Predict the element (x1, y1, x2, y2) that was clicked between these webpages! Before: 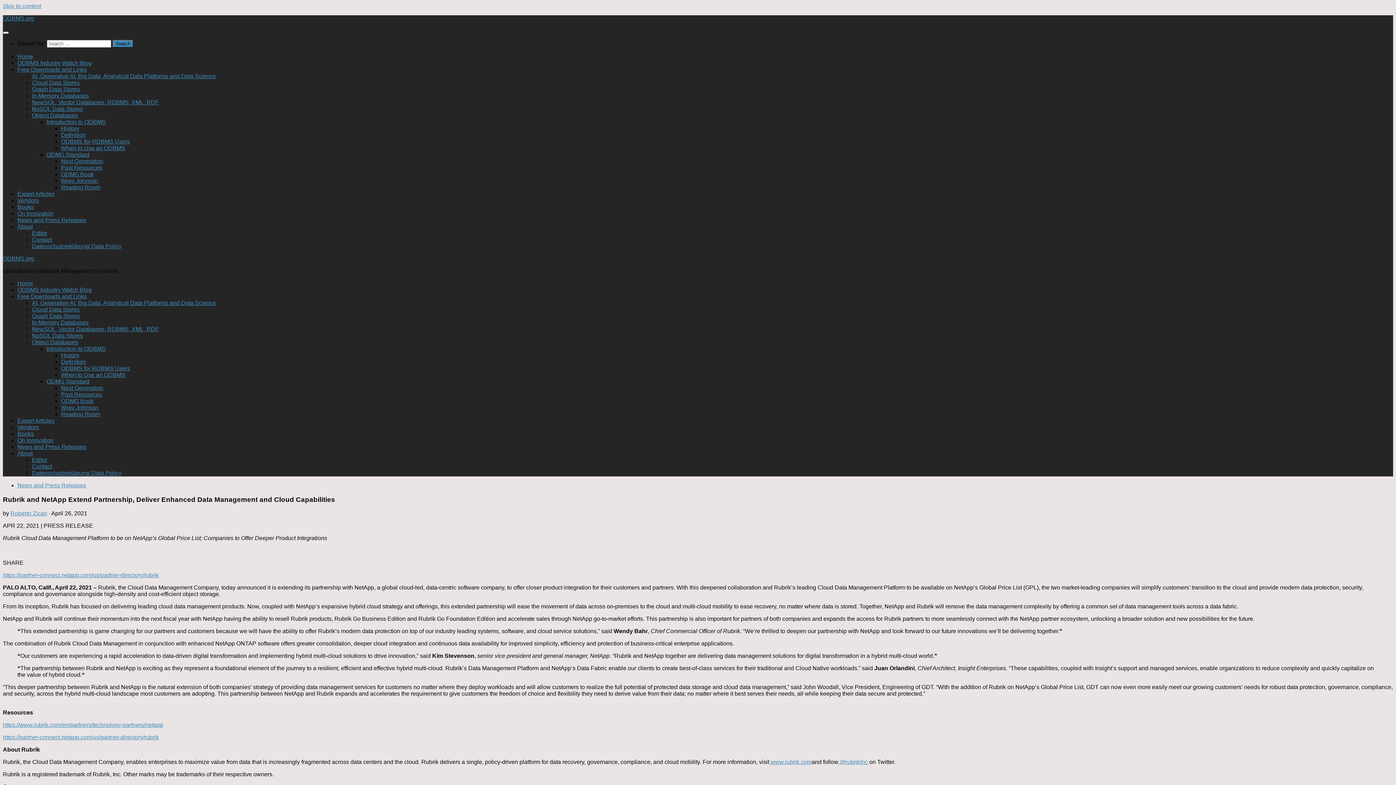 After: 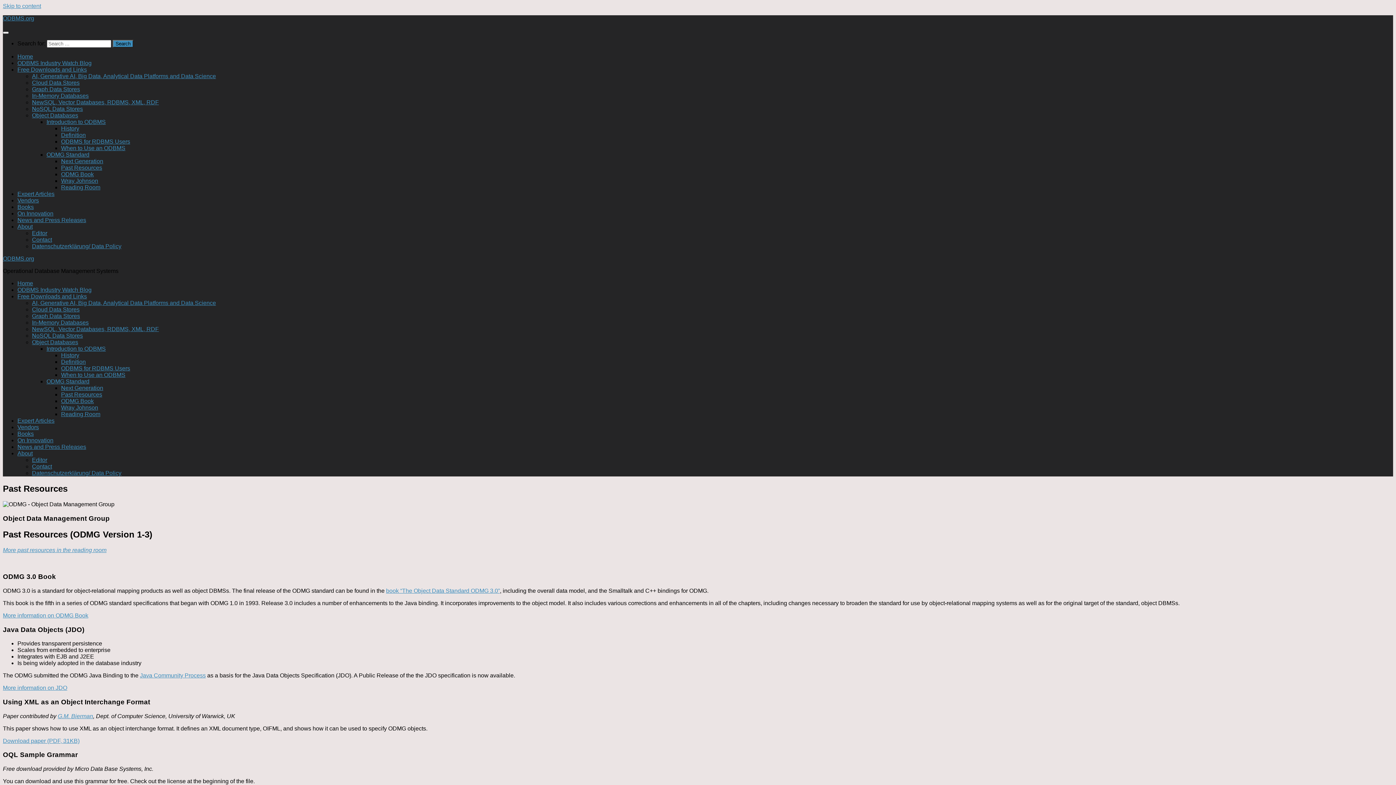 Action: label: Past Resources bbox: (61, 164, 102, 170)